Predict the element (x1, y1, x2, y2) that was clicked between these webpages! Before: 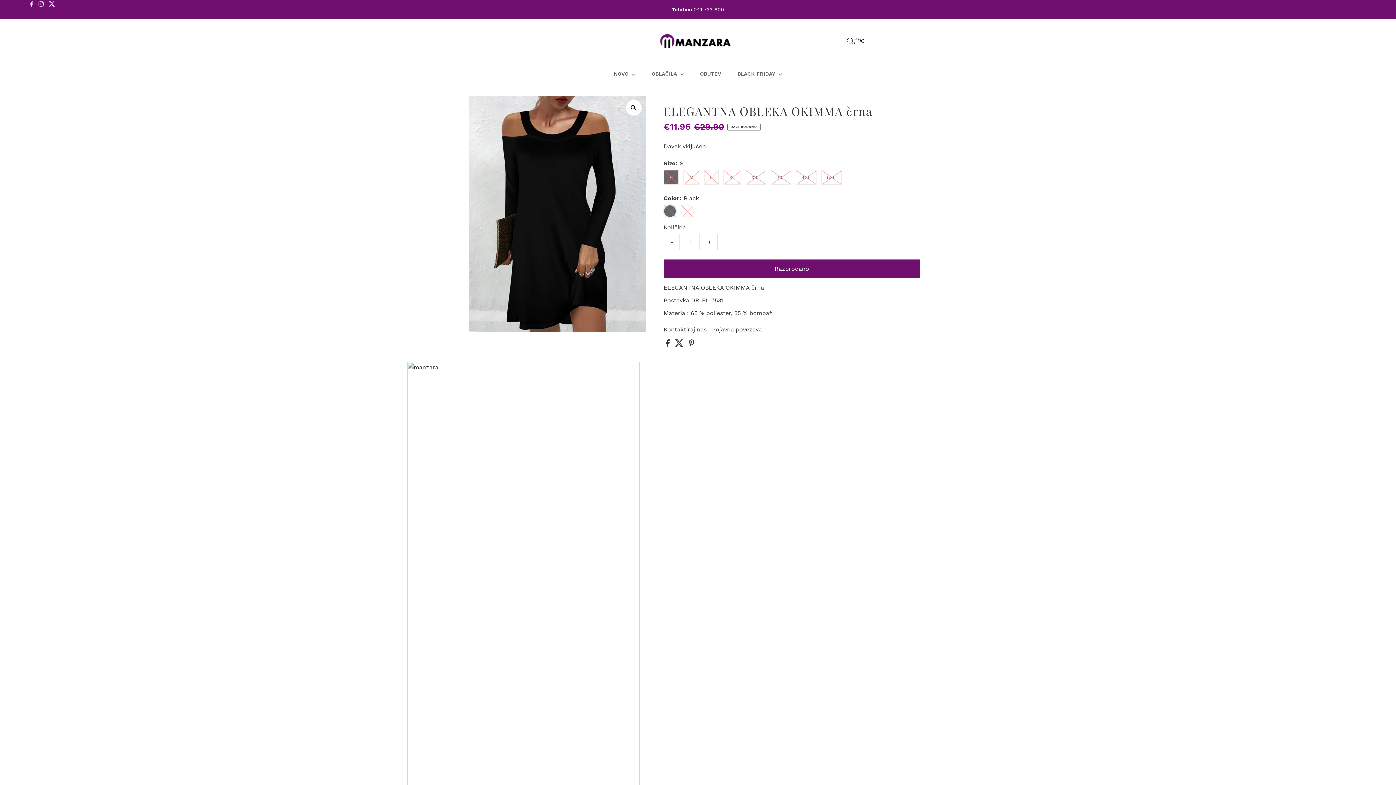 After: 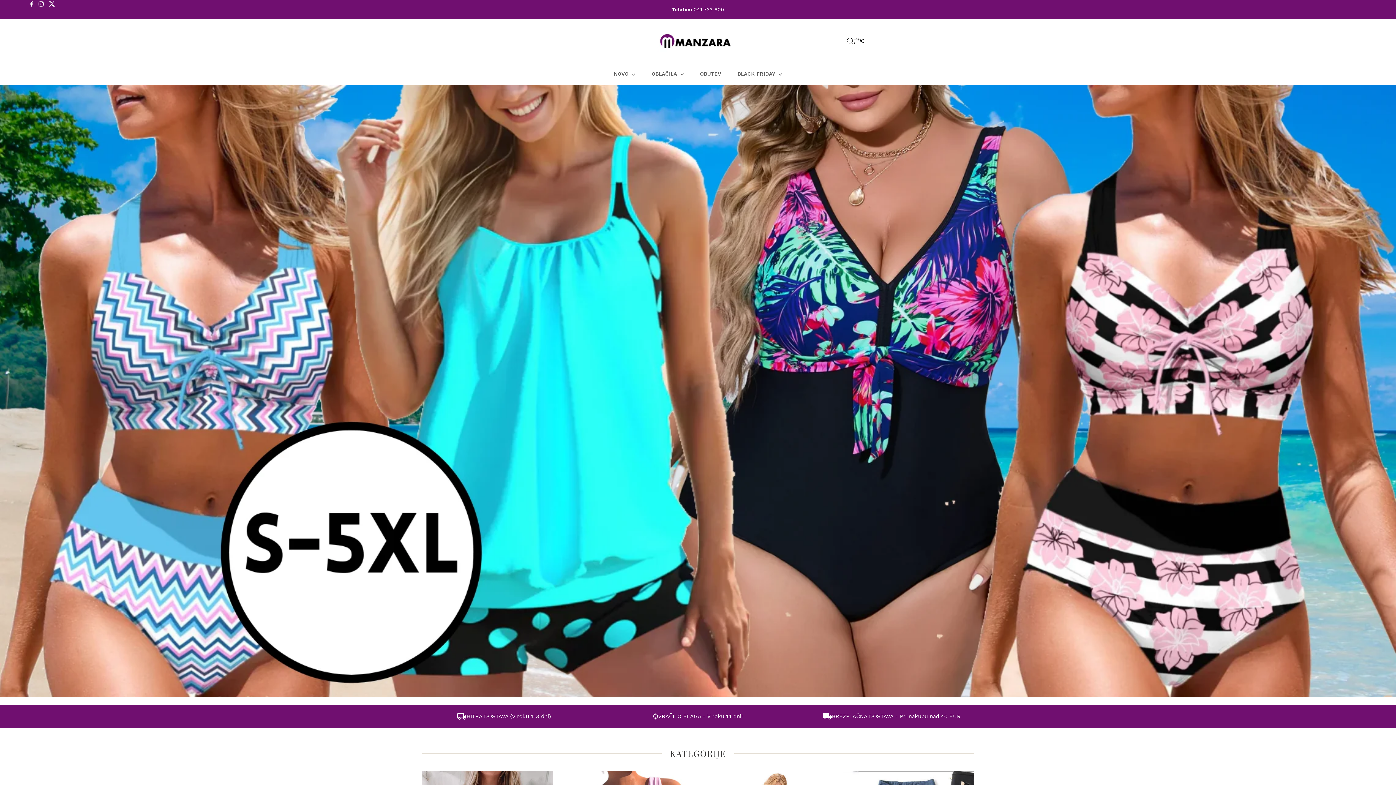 Action: bbox: (656, 43, 739, 58)